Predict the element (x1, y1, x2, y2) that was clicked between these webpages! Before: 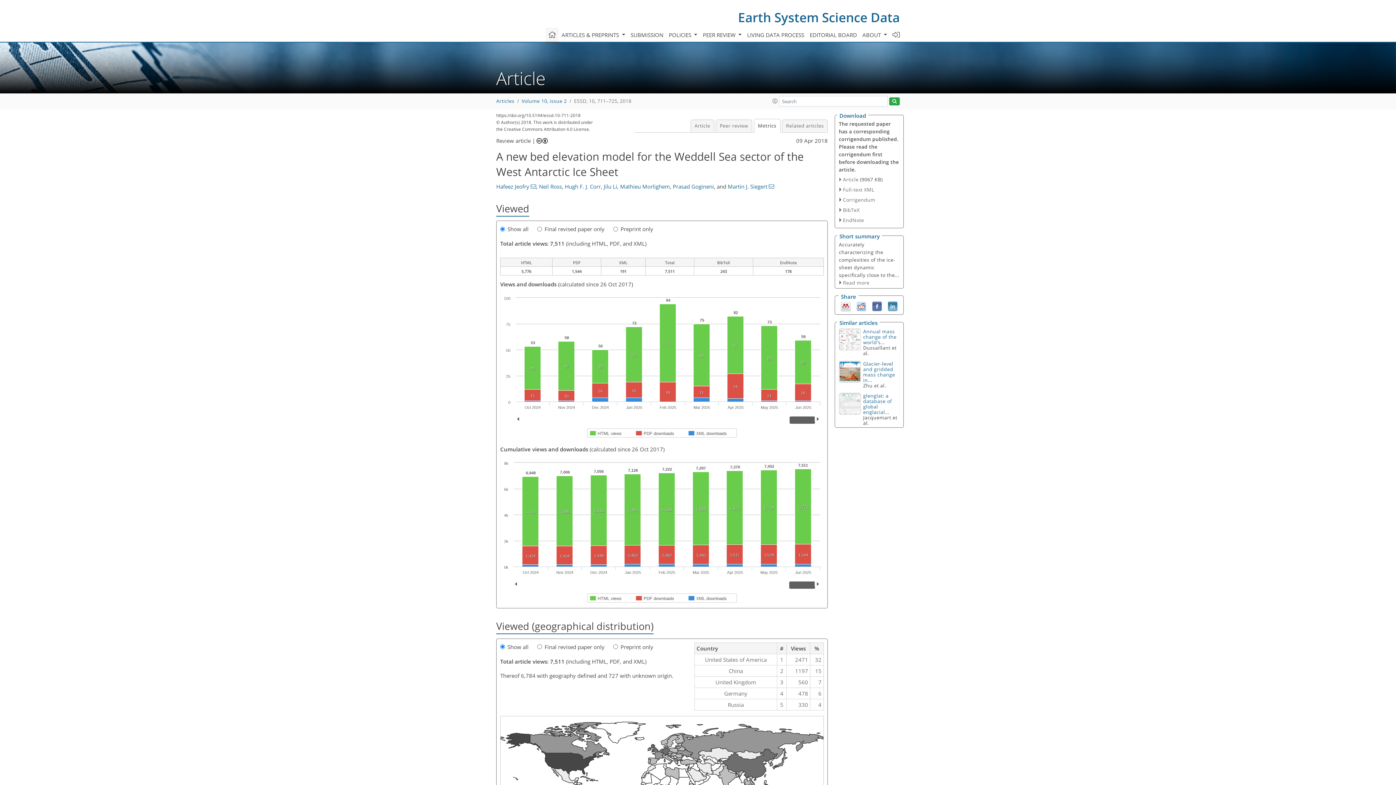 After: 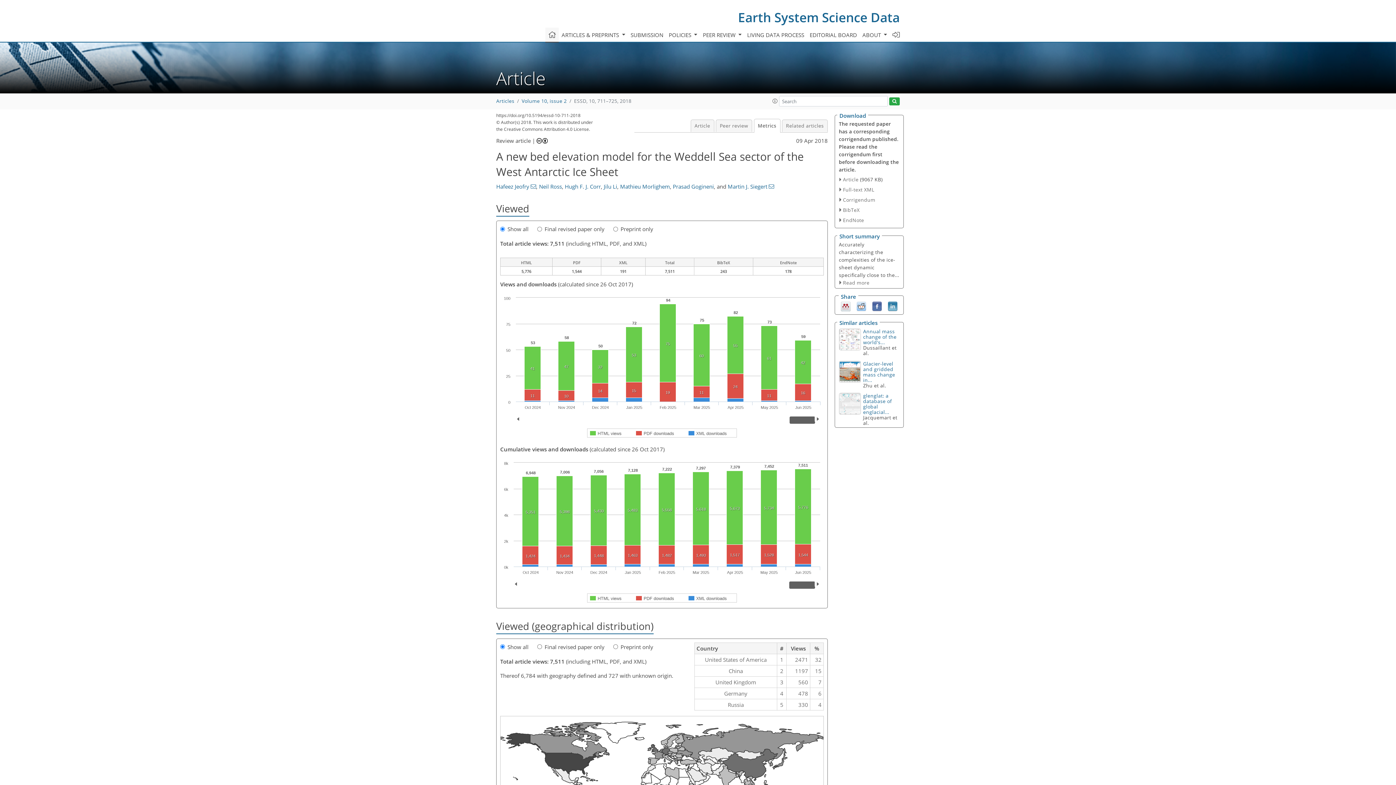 Action: bbox: (839, 367, 860, 374)